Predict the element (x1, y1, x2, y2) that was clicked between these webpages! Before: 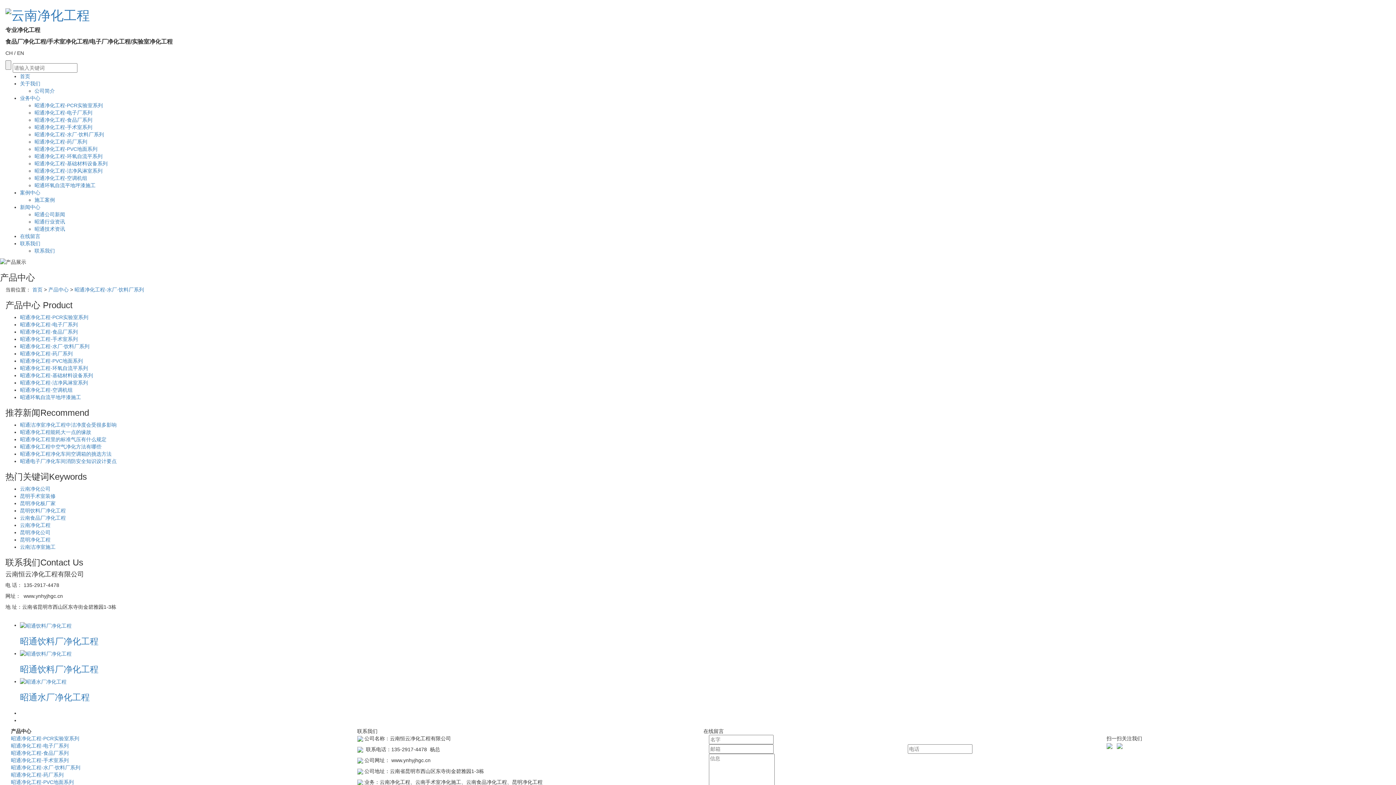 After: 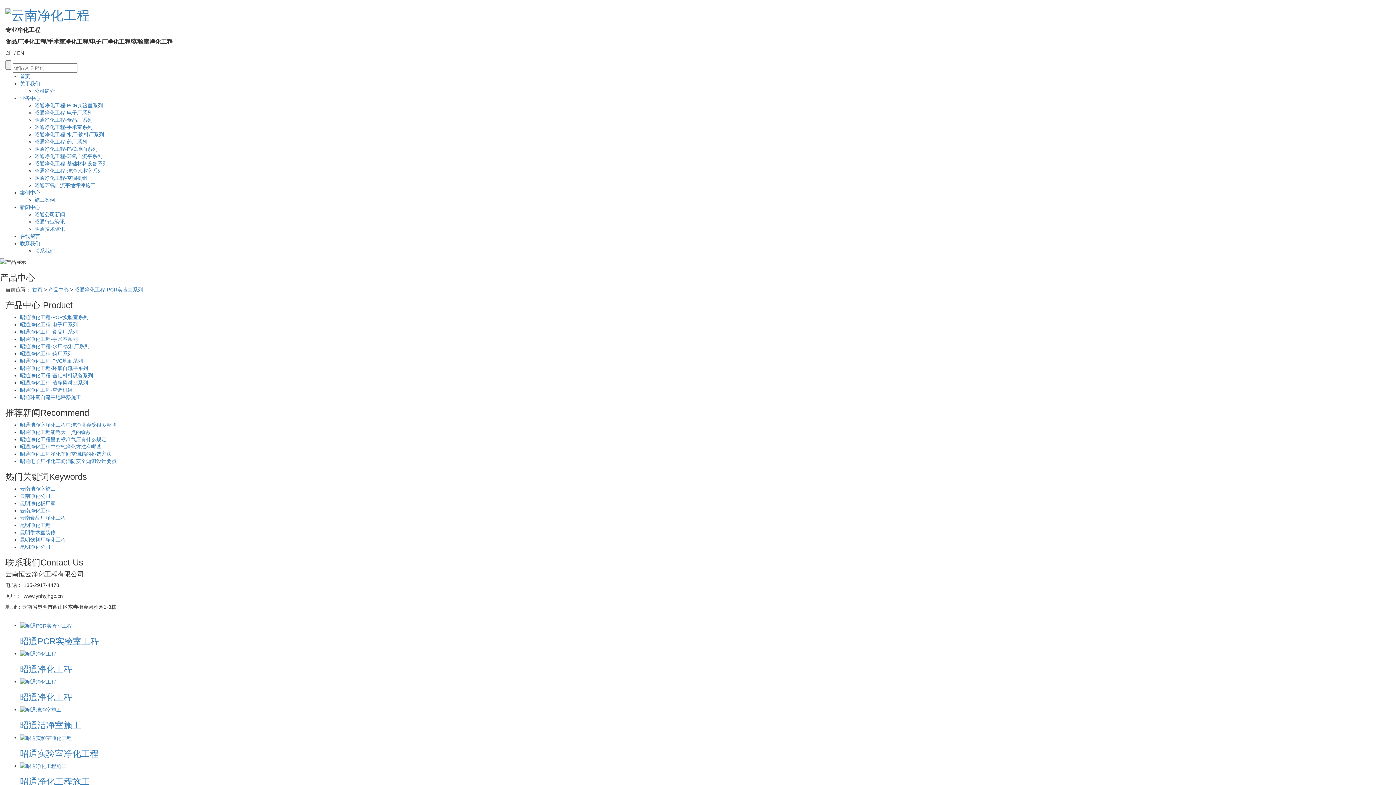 Action: bbox: (34, 102, 102, 108) label: 昭通净化工程-PCR实验室系列